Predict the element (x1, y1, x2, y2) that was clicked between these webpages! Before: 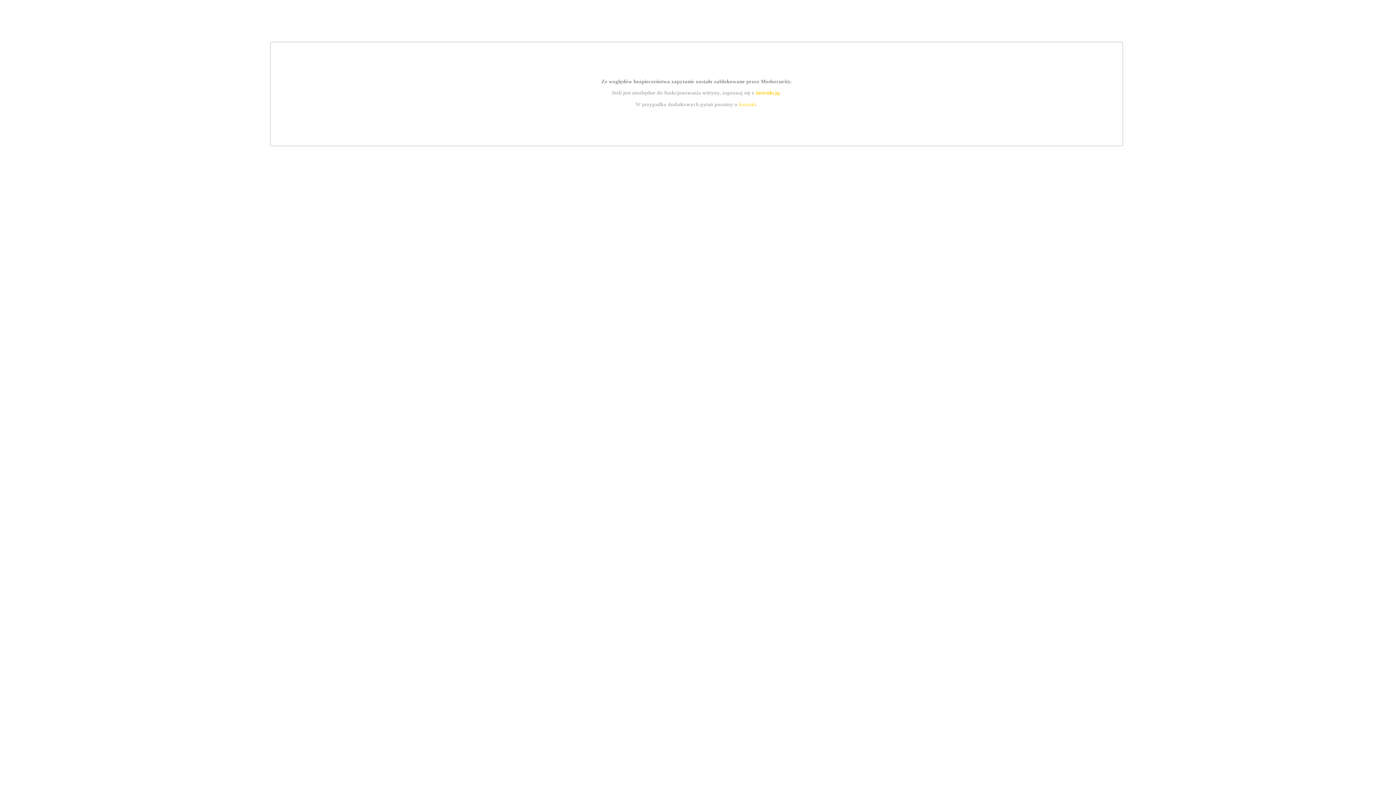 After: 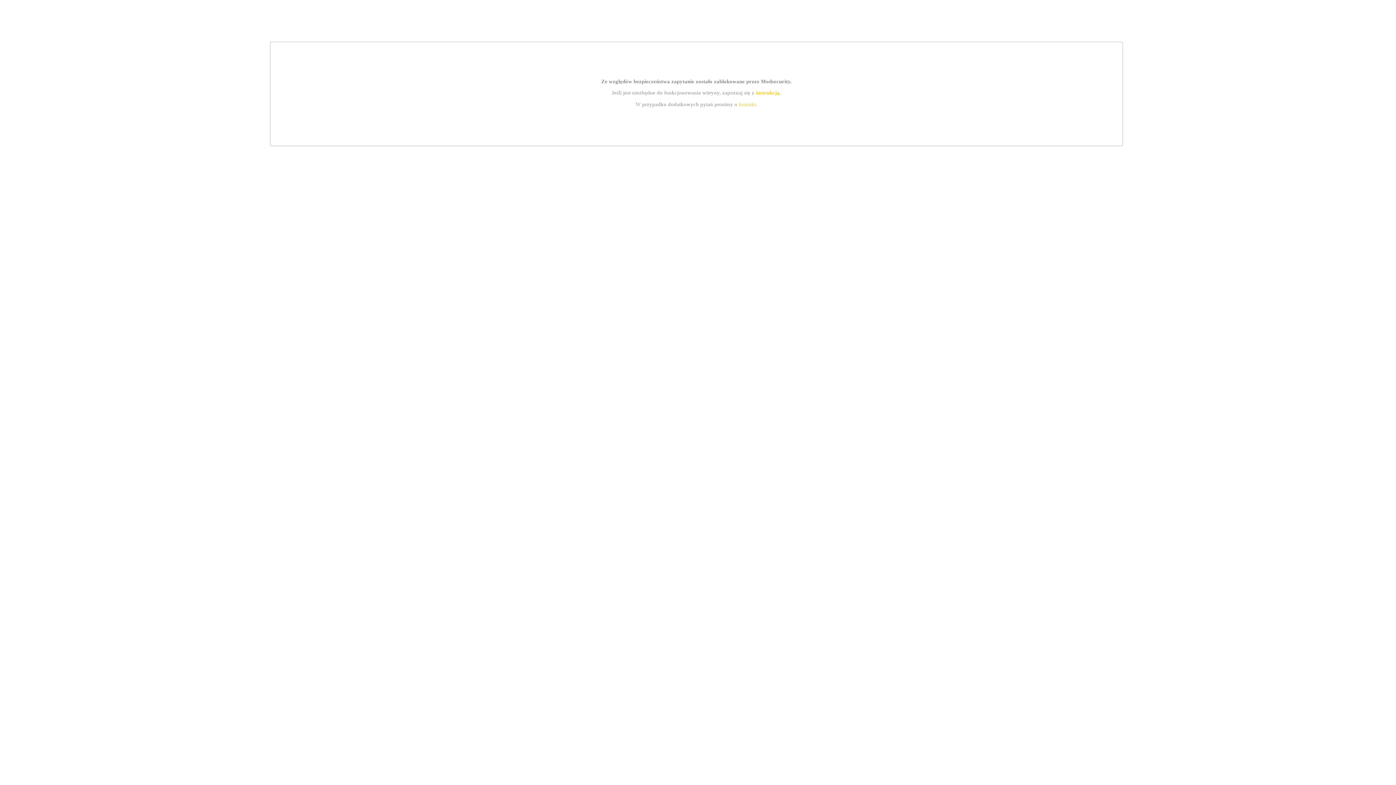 Action: label: instrukcją bbox: (755, 89, 779, 95)